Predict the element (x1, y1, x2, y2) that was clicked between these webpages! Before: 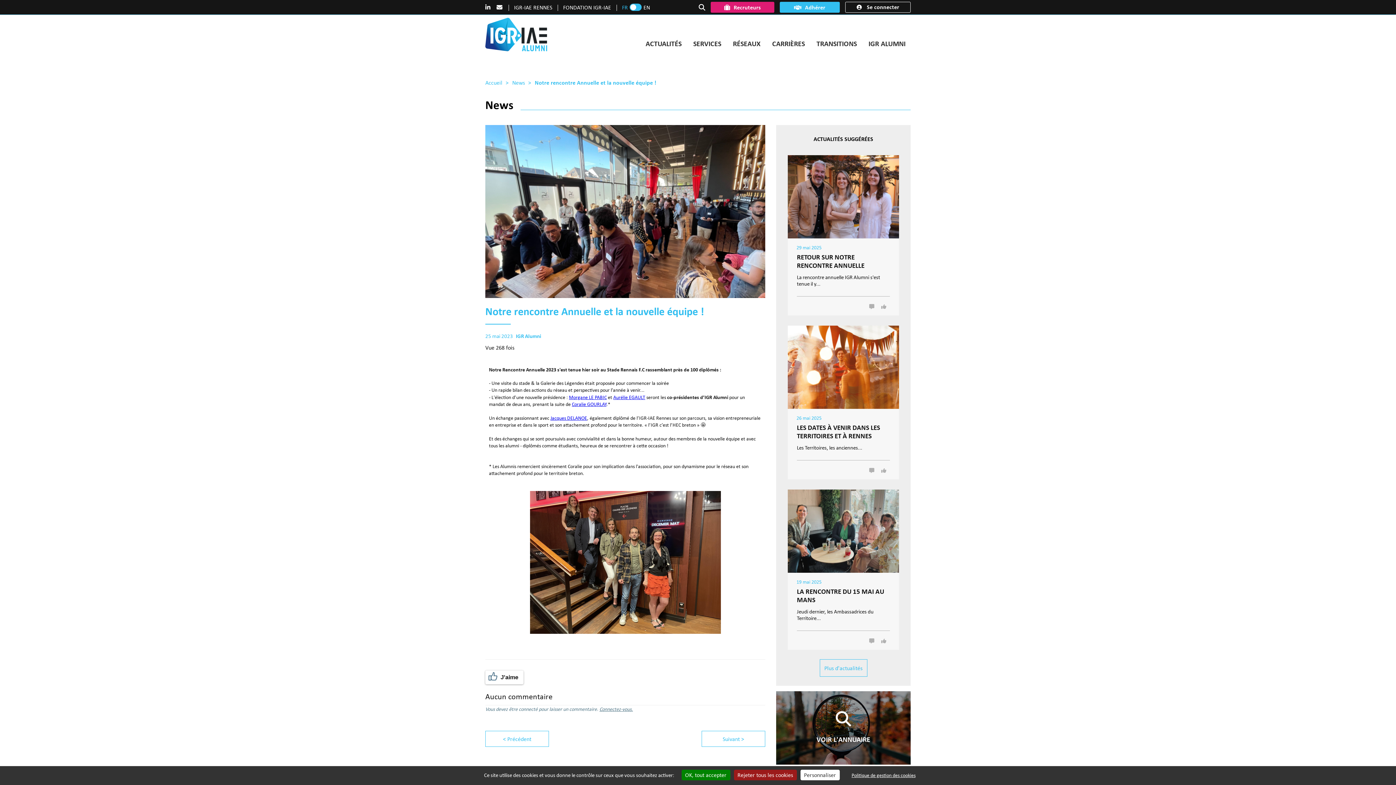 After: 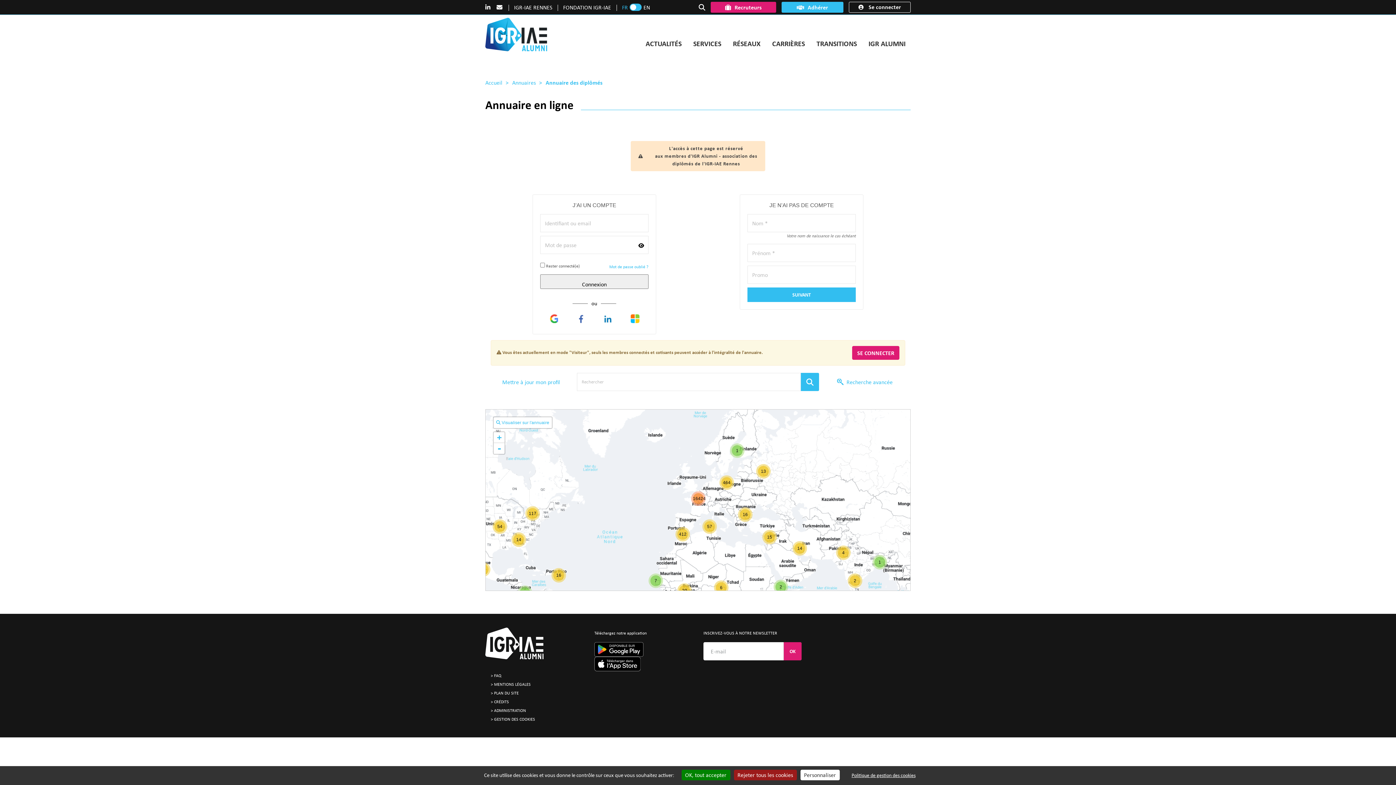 Action: label: VOIR L'ANNUAIRE bbox: (776, 691, 910, 764)